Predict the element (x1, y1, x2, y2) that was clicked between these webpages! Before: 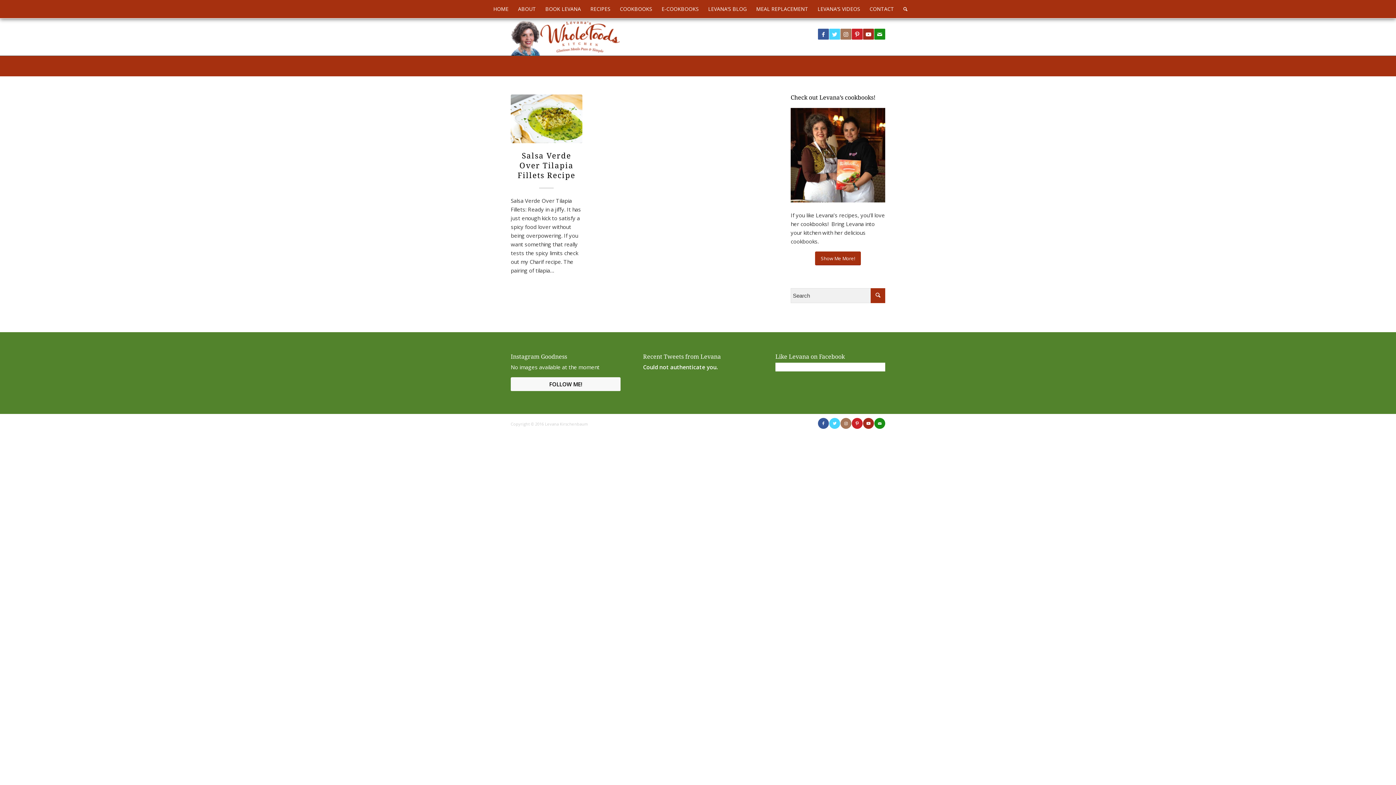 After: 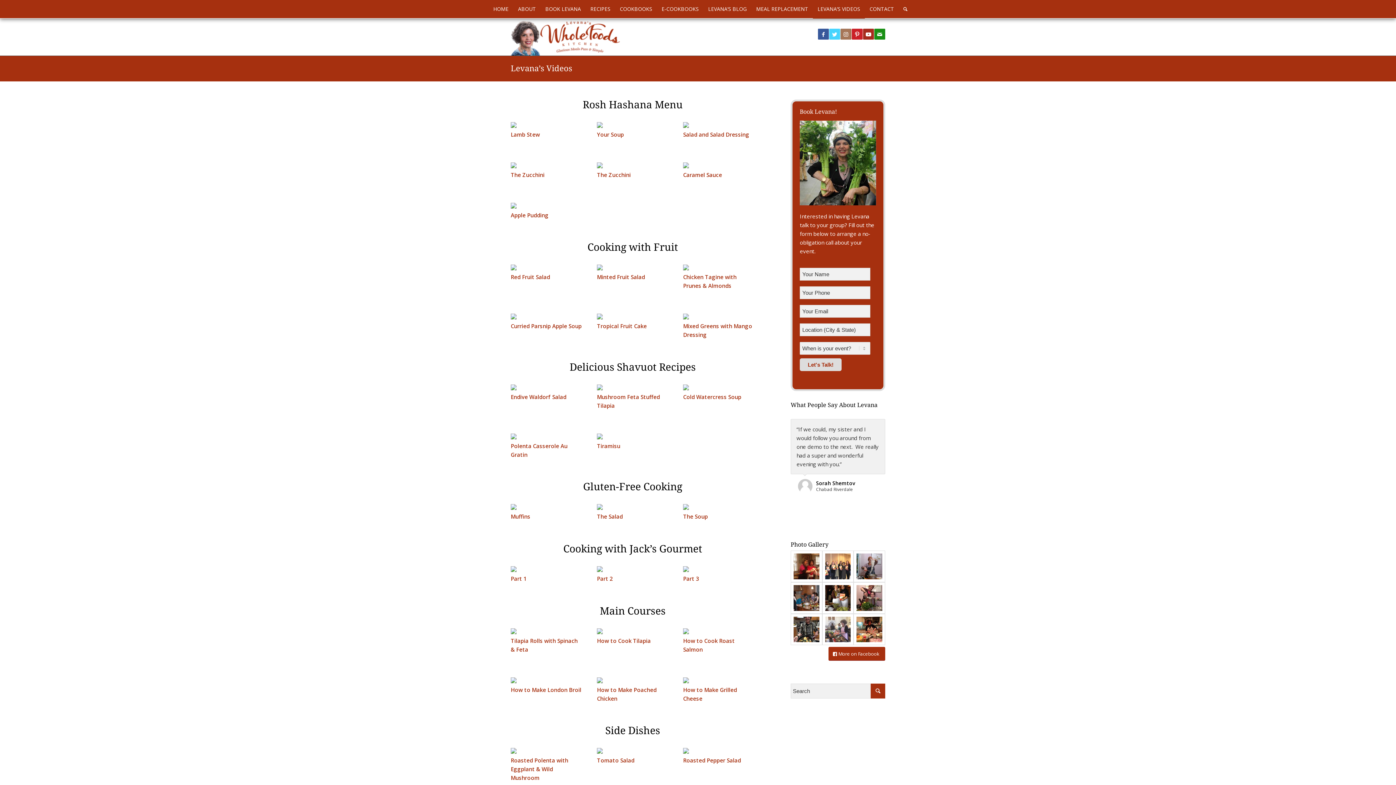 Action: label: LEVANA’S VIDEOS bbox: (813, 0, 865, 18)